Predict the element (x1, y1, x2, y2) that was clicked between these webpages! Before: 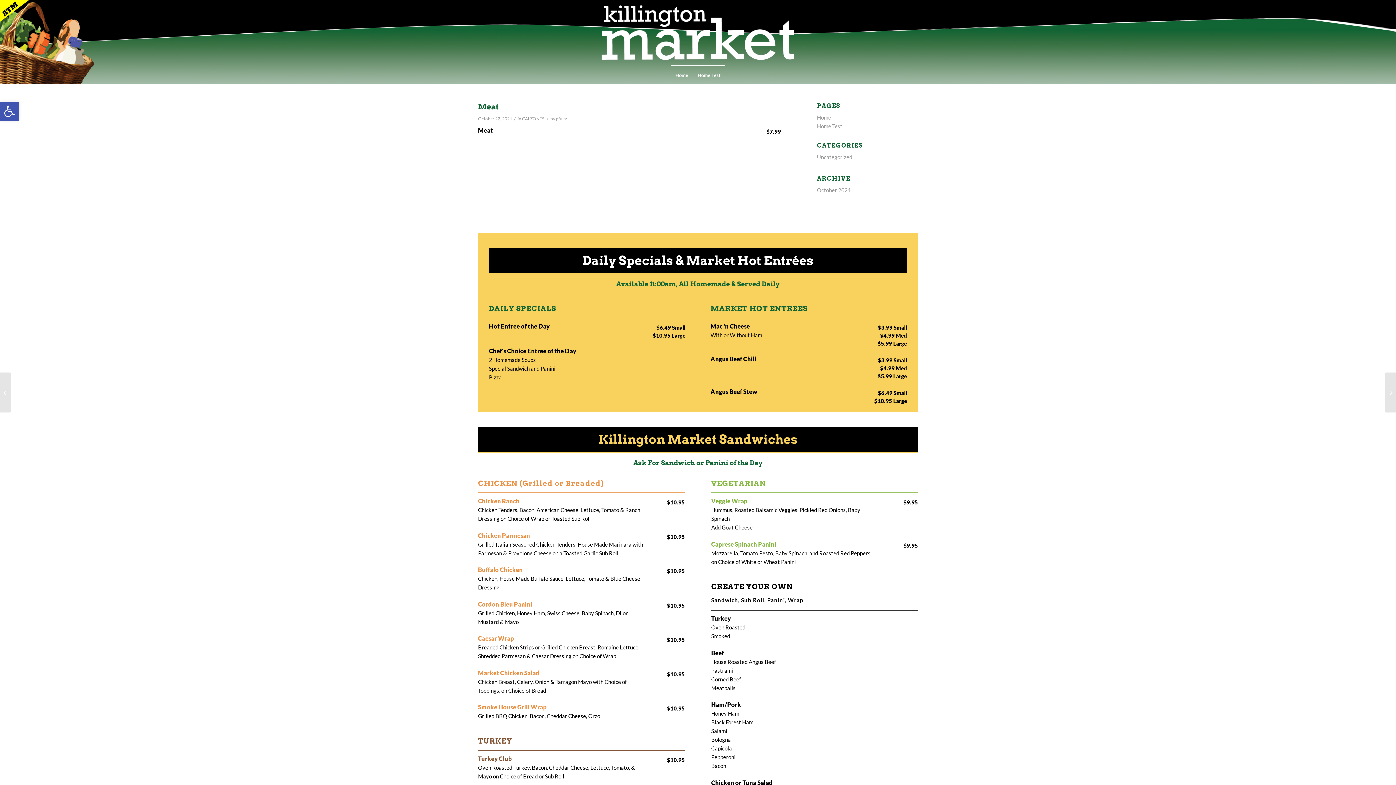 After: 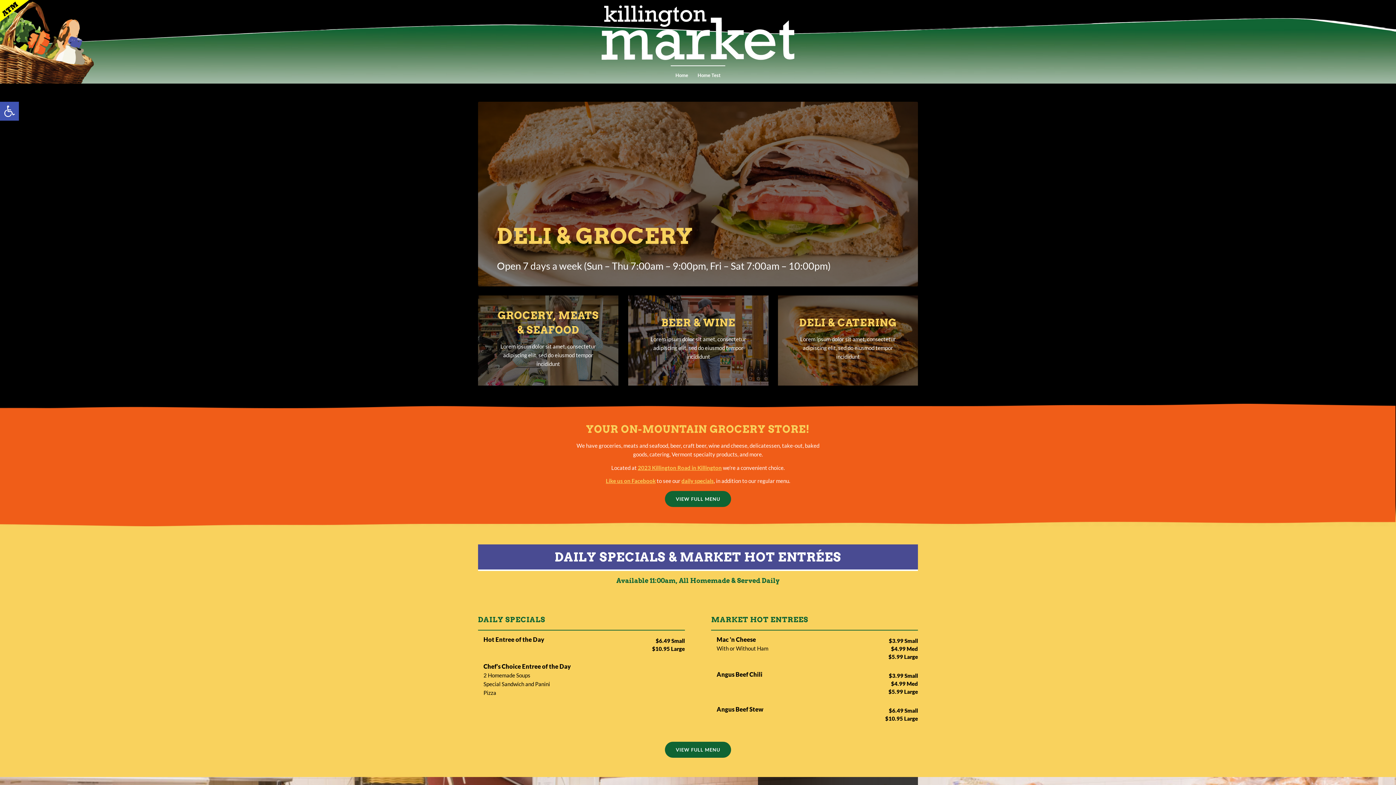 Action: label: Home Test bbox: (693, 66, 725, 84)